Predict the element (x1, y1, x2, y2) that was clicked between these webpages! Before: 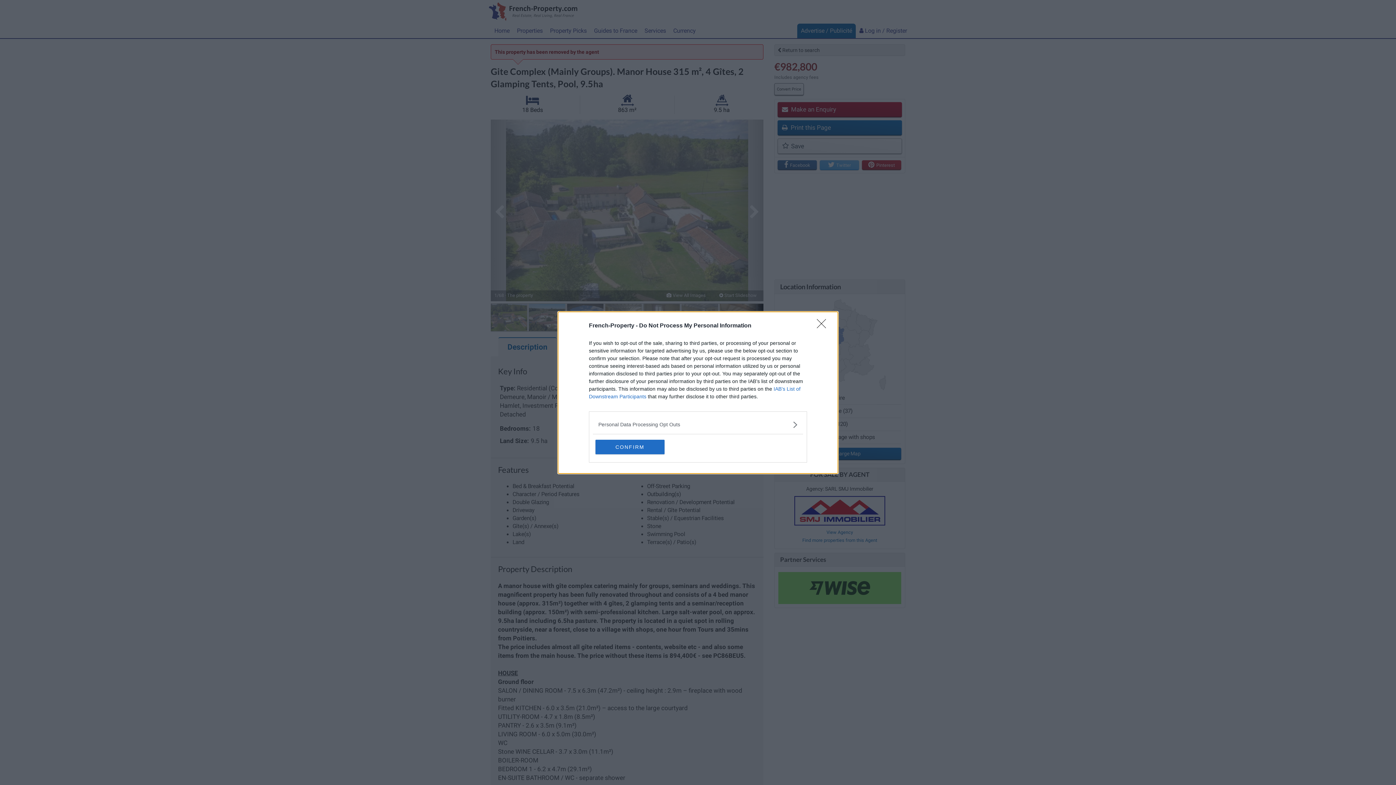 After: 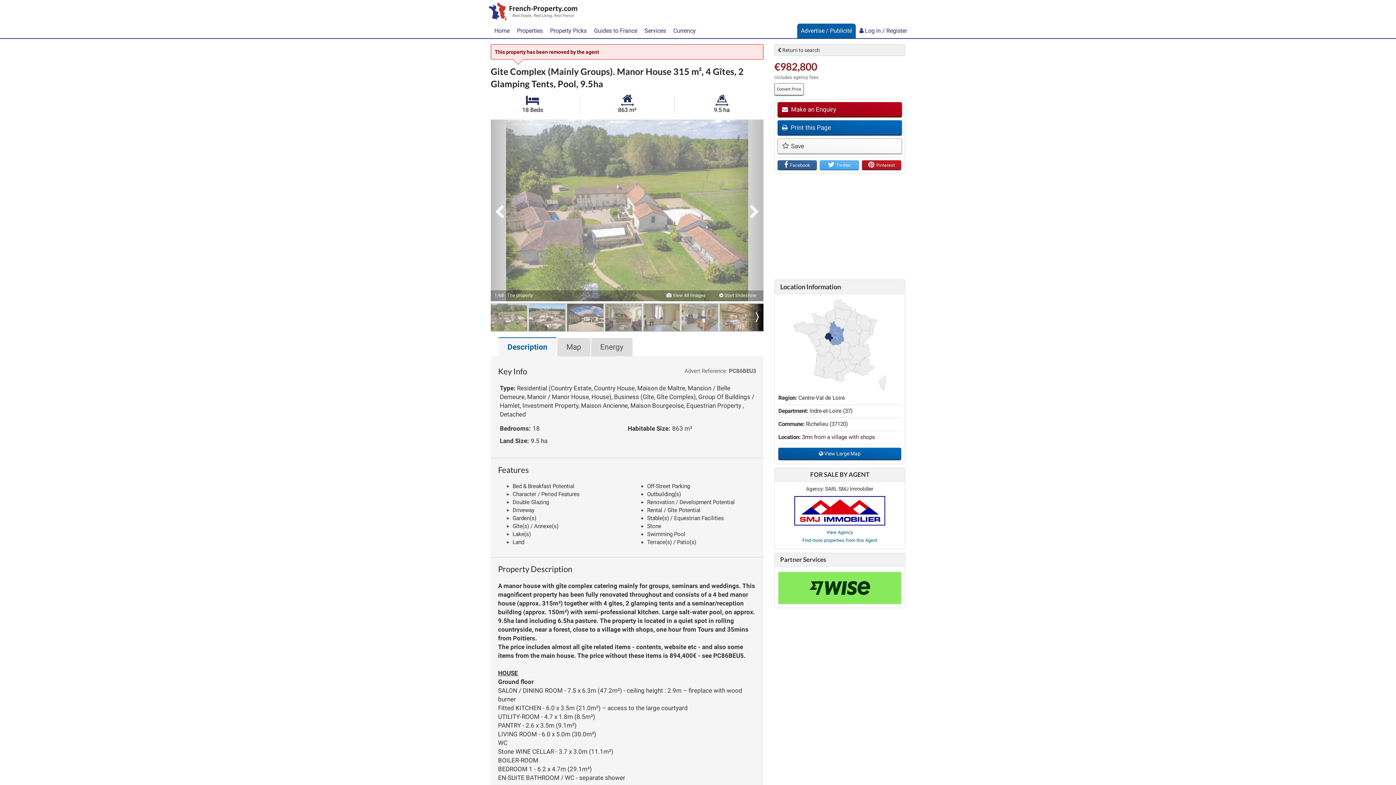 Action: label: CONFIRM bbox: (595, 439, 664, 454)